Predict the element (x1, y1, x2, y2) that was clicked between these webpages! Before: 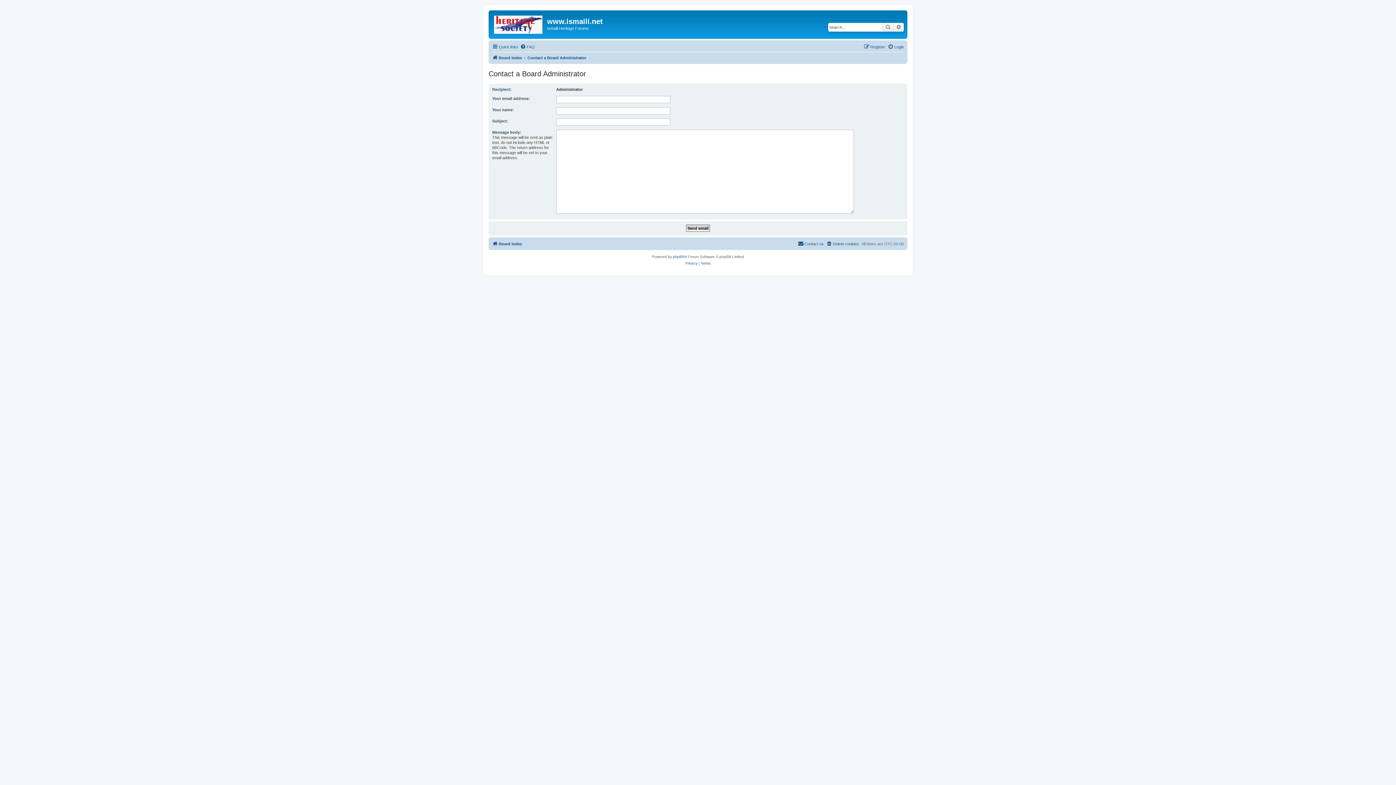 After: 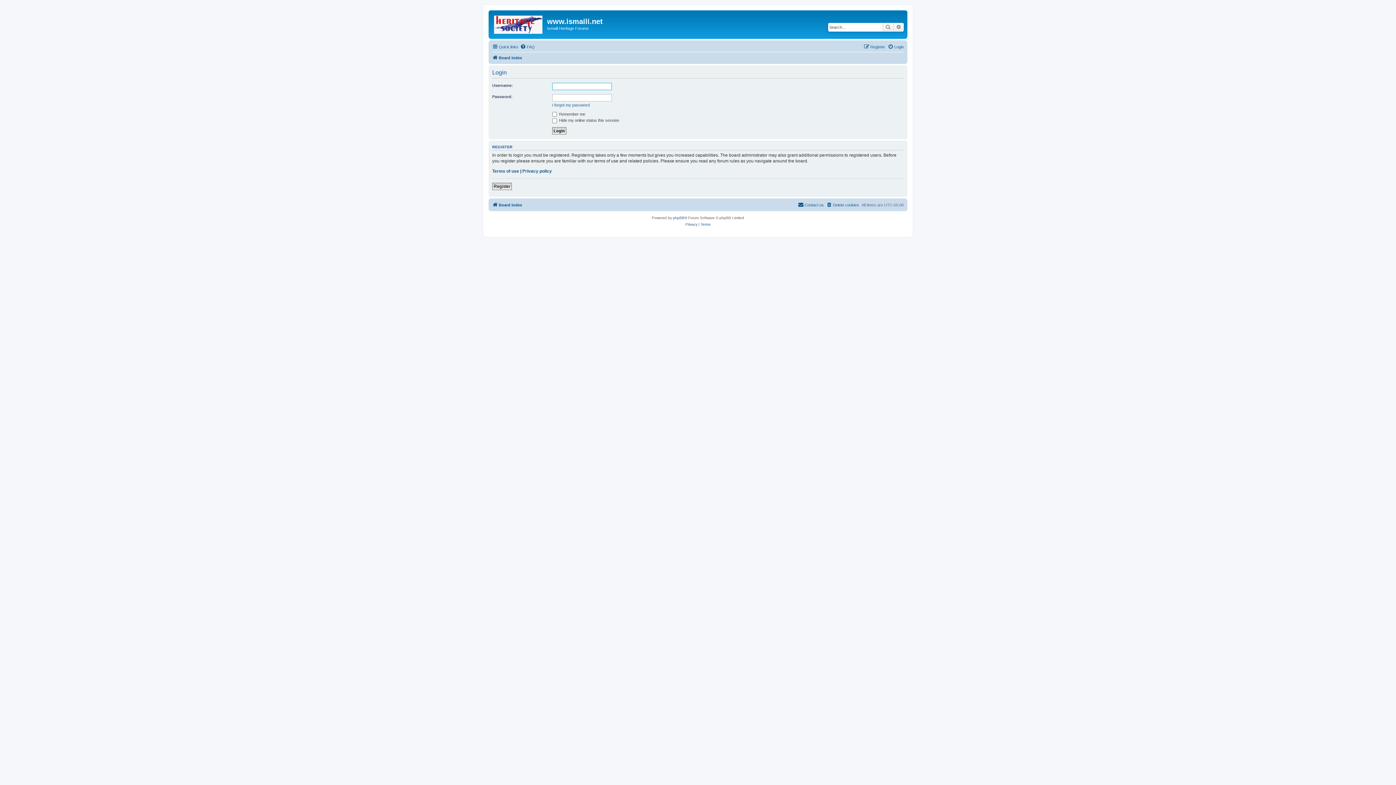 Action: bbox: (888, 42, 904, 51) label: Login